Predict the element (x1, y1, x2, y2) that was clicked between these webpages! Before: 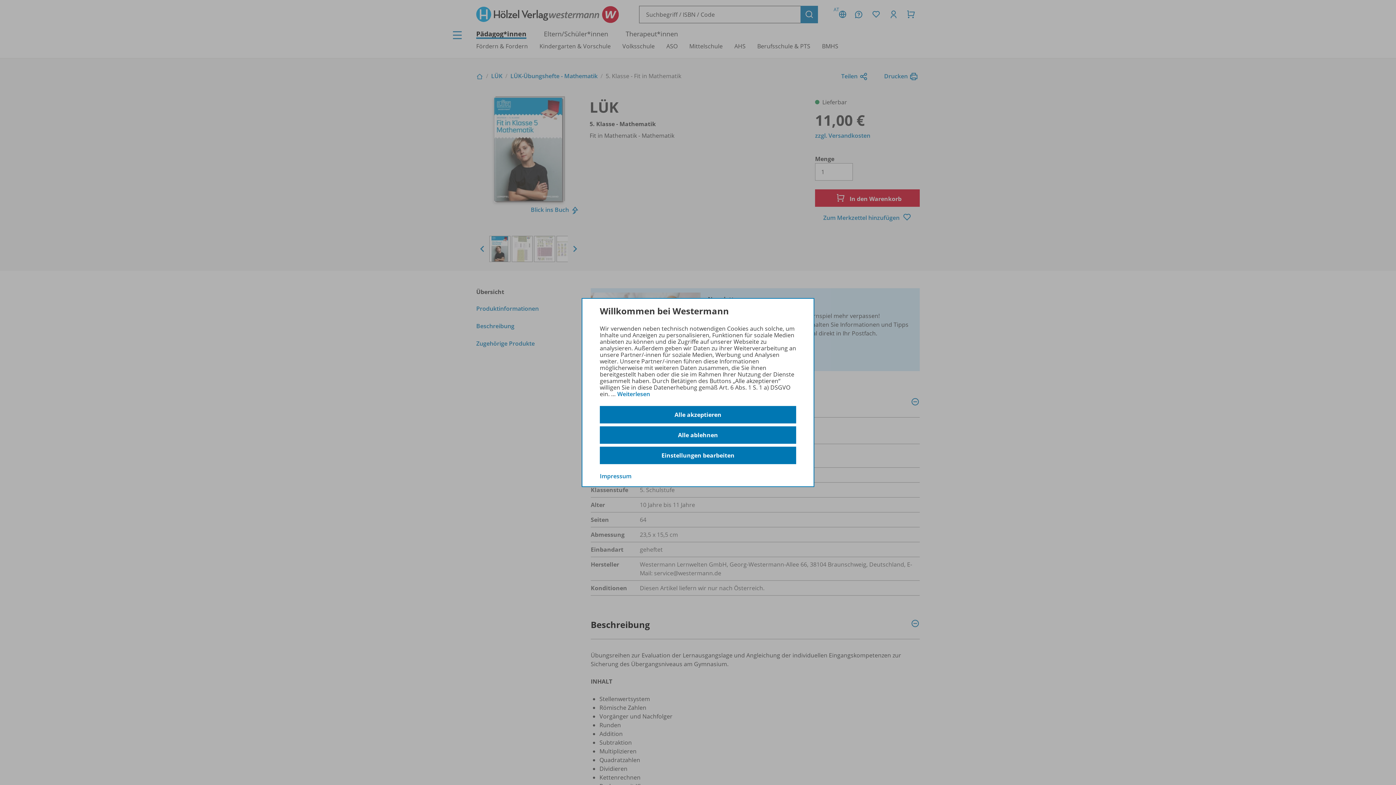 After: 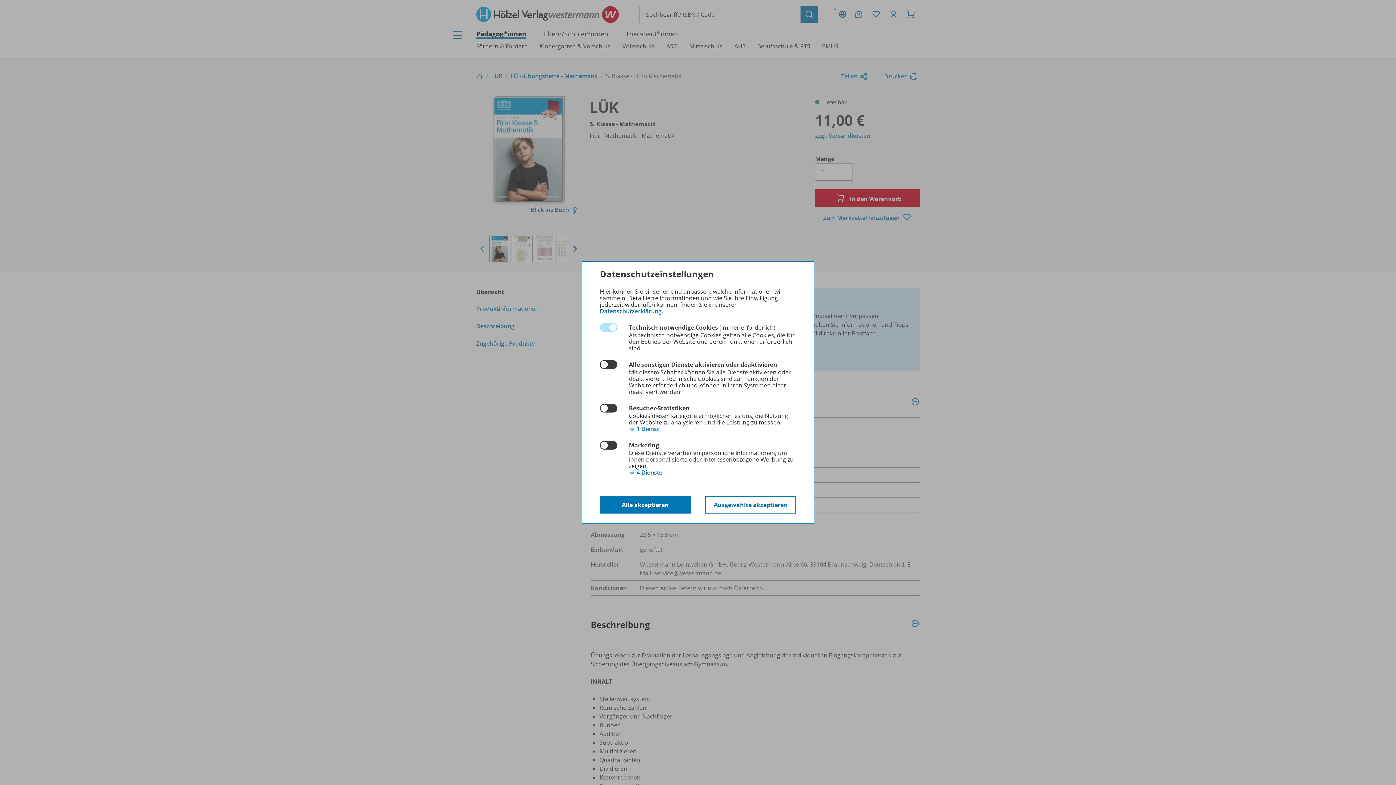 Action: label: Einstellungen bearbeiten bbox: (600, 447, 796, 464)